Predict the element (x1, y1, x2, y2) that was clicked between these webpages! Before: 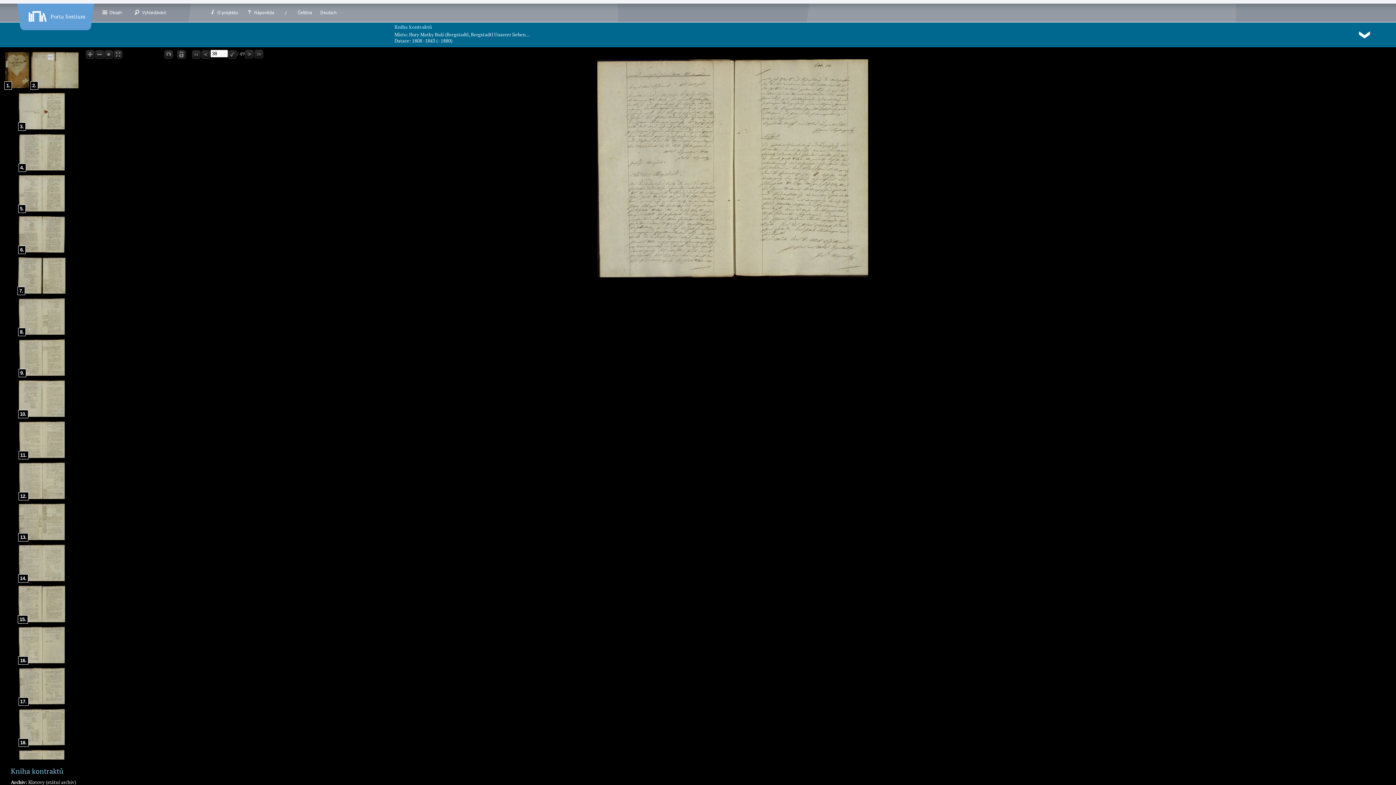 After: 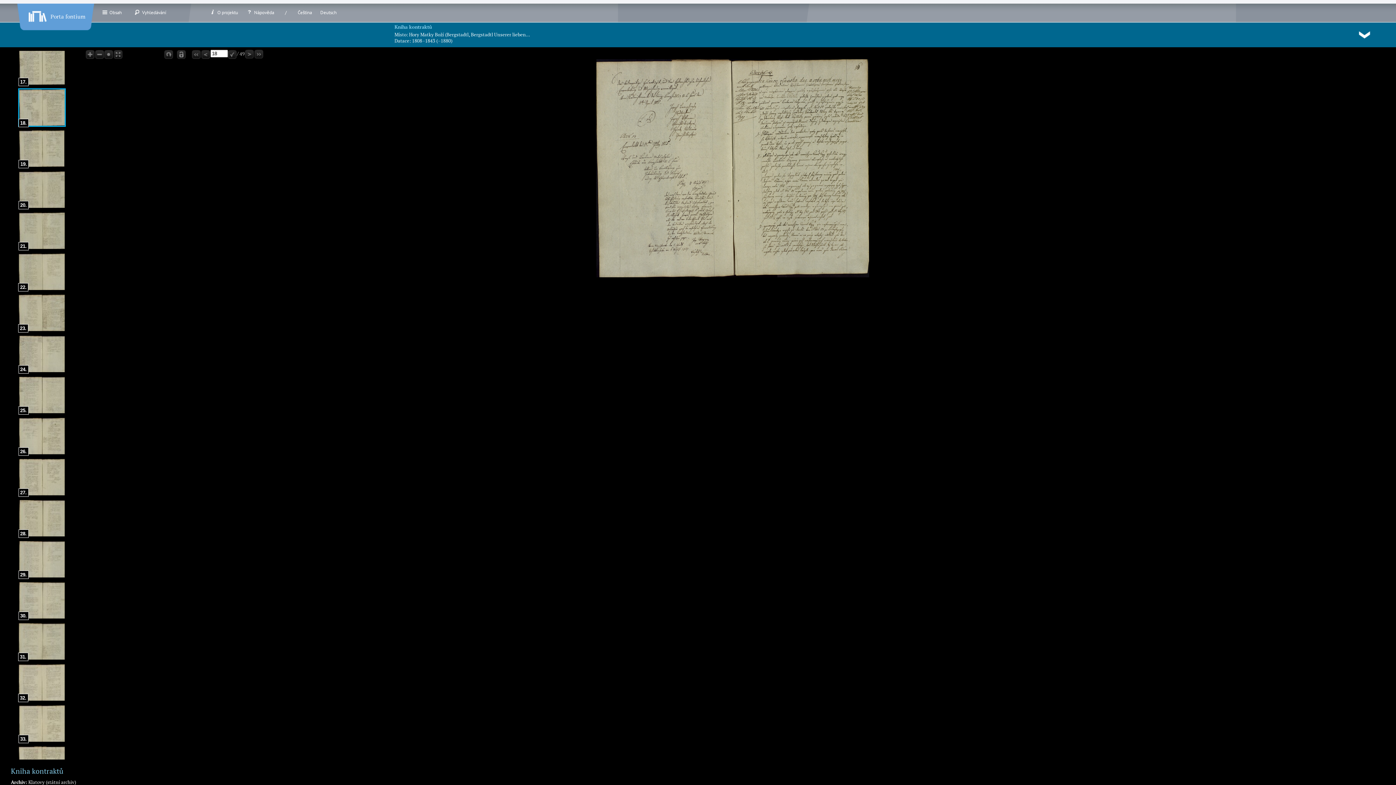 Action: bbox: (18, 742, 65, 748)